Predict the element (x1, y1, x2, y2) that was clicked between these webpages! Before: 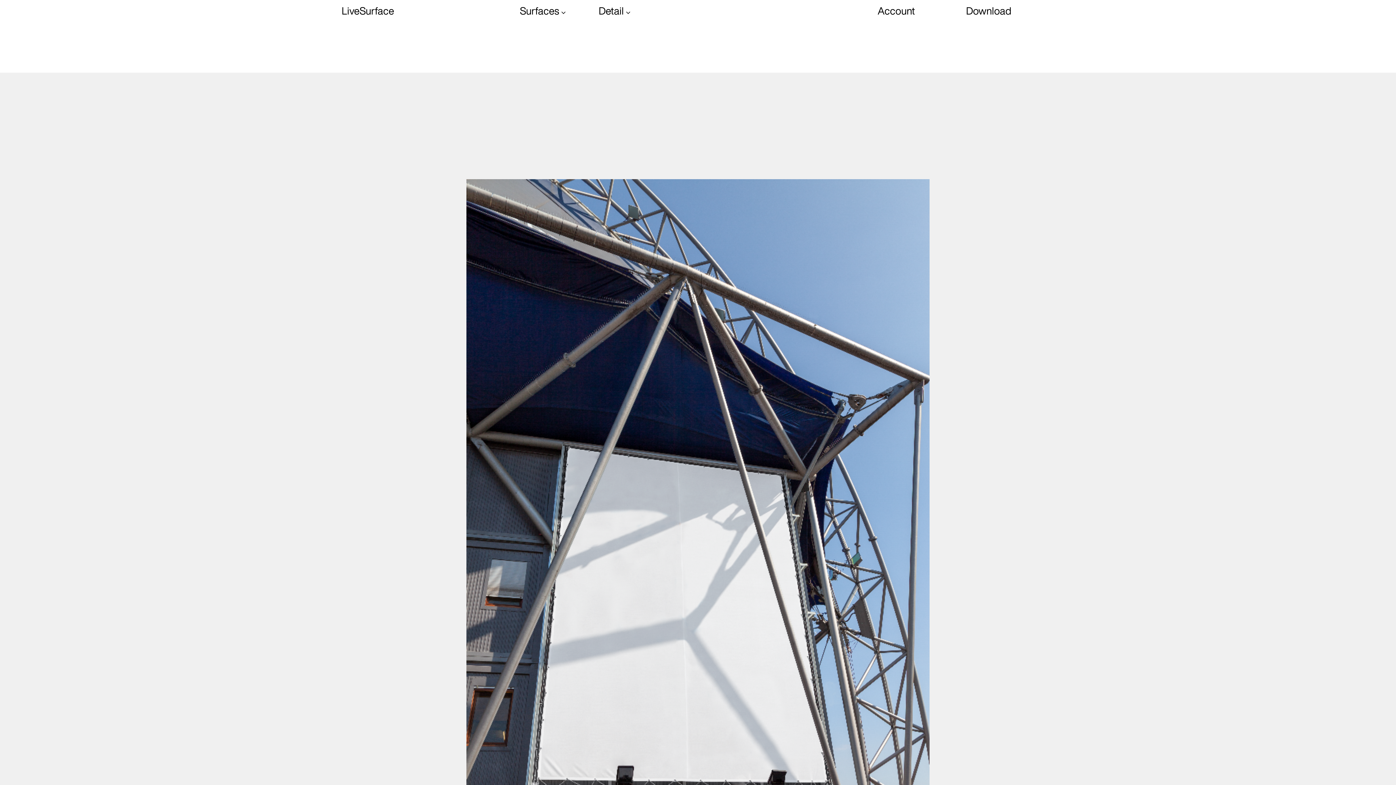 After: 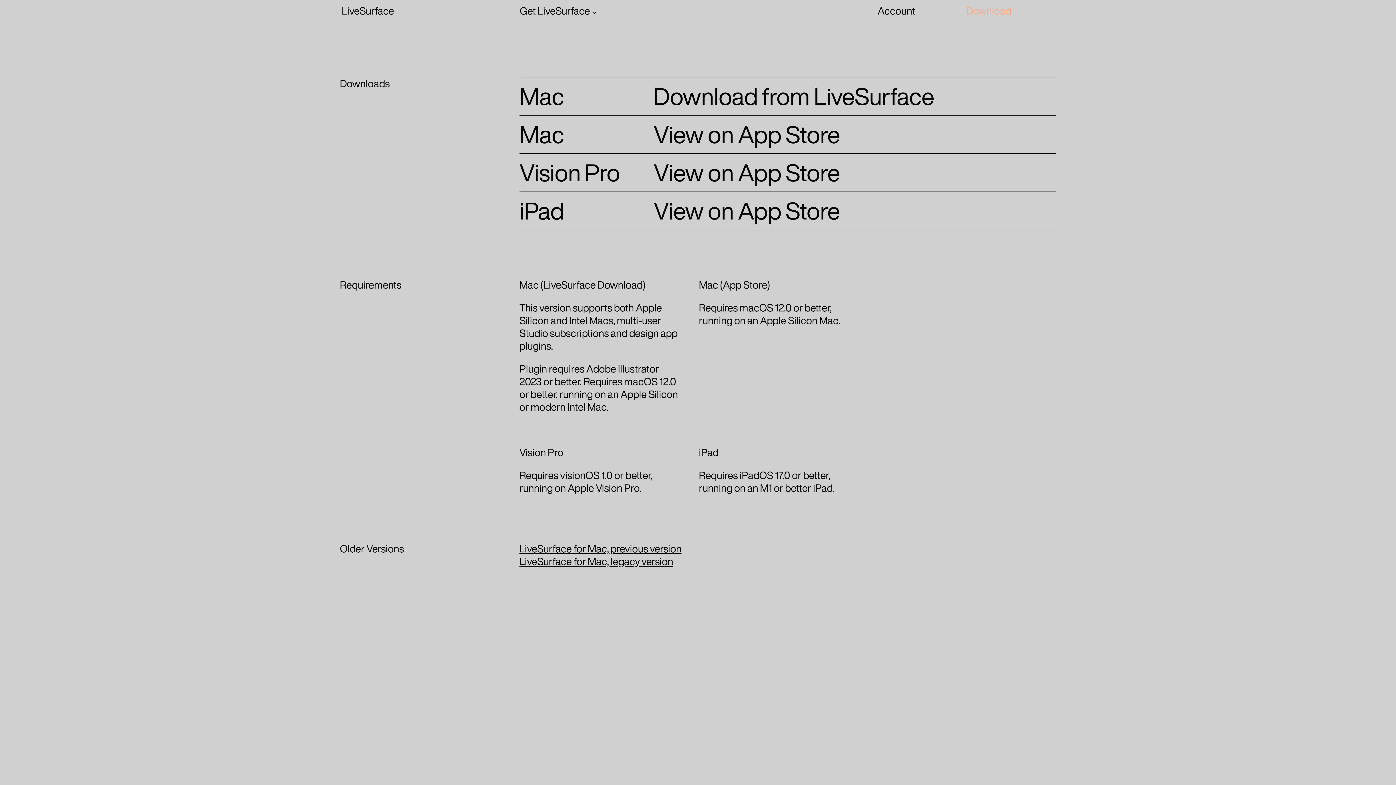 Action: label: Download bbox: (966, 3, 1011, 18)